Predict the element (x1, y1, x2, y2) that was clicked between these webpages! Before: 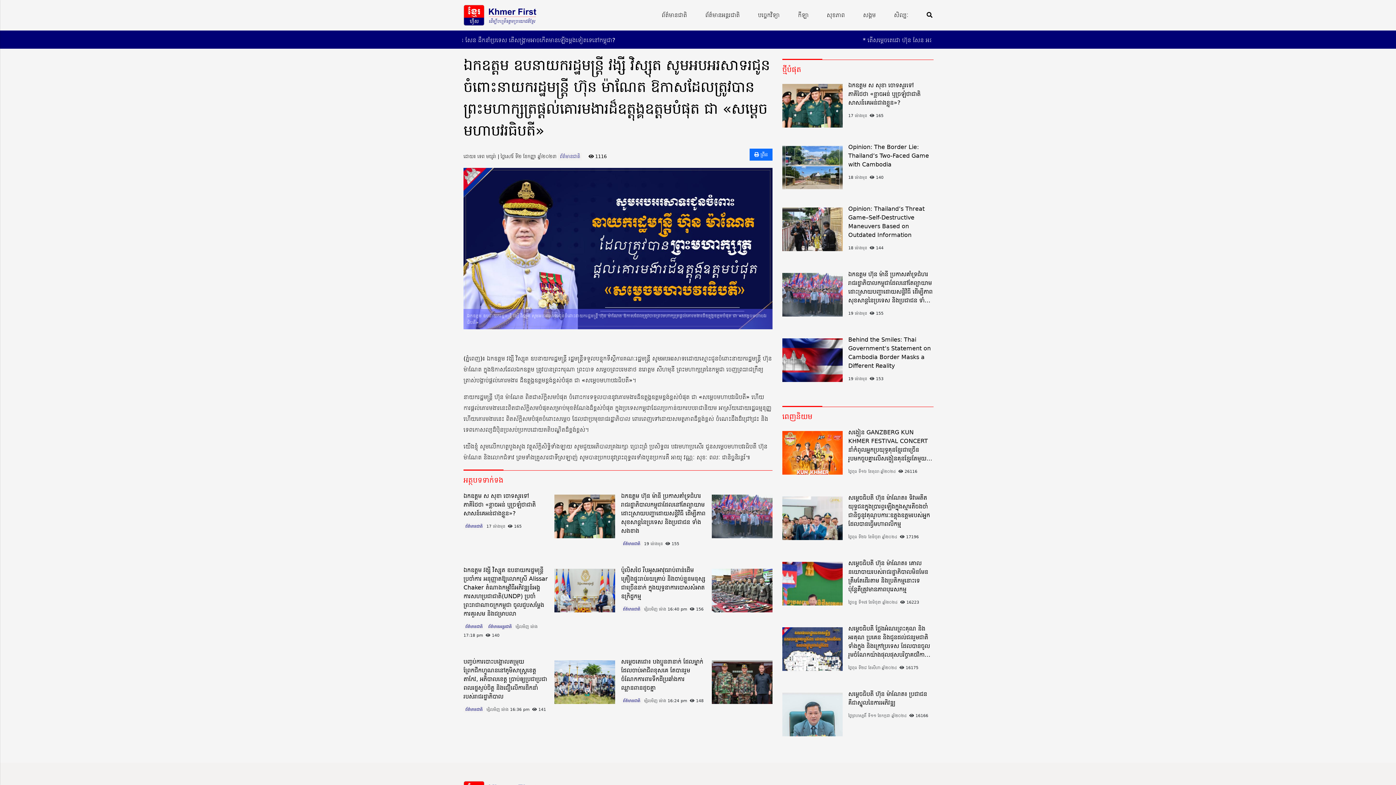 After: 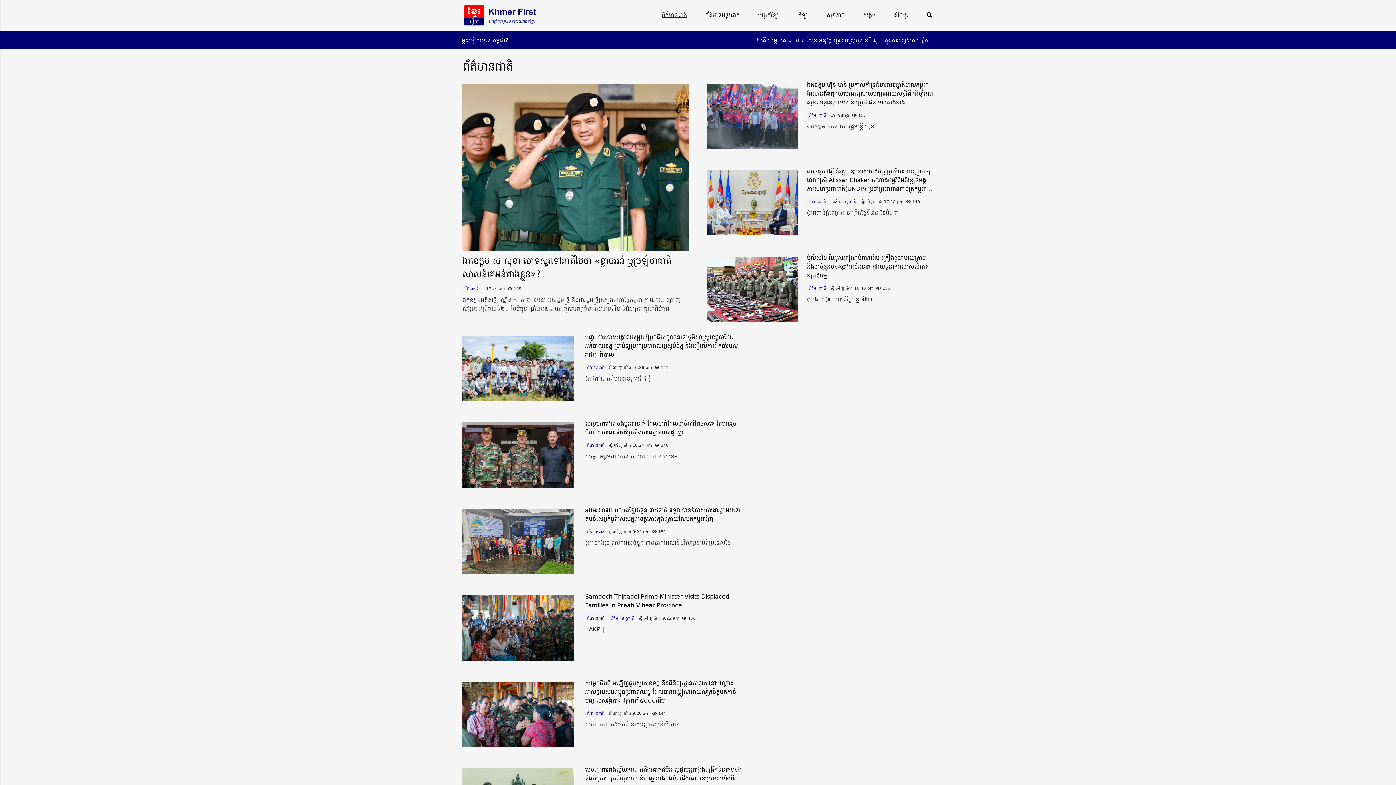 Action: label: ព័ត៌មានជាតិ bbox: (621, 698, 642, 704)